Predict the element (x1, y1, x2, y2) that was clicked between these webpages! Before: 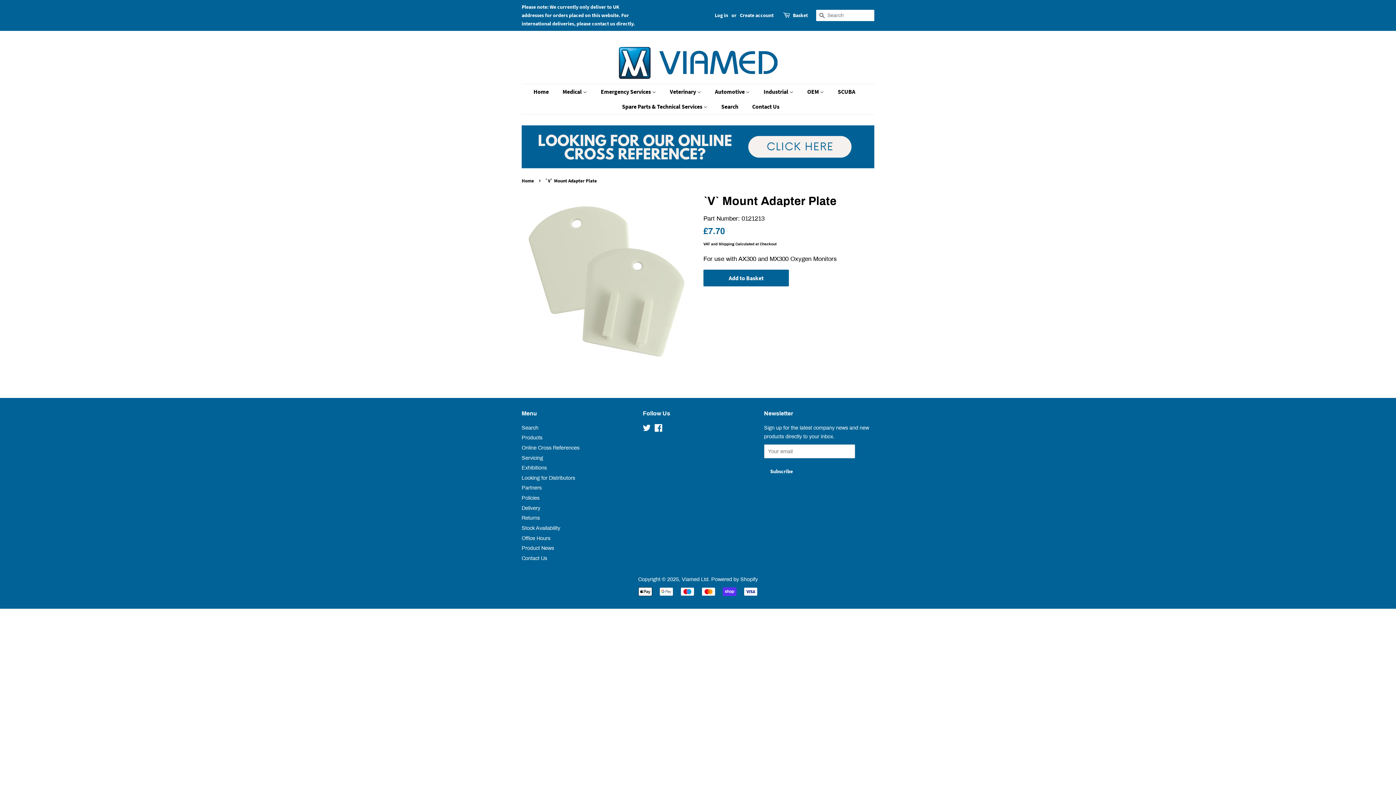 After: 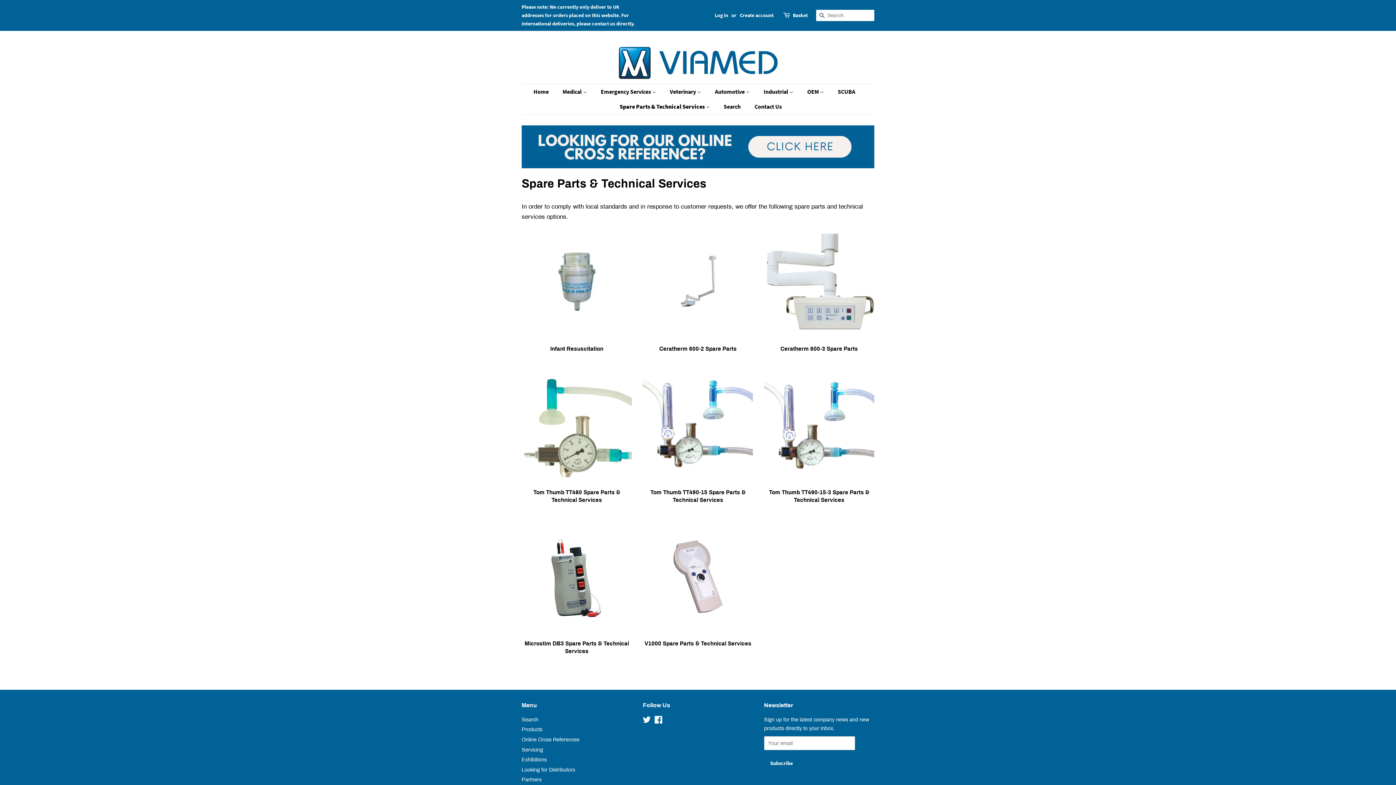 Action: bbox: (616, 99, 714, 114) label: Spare Parts & Technical Services 